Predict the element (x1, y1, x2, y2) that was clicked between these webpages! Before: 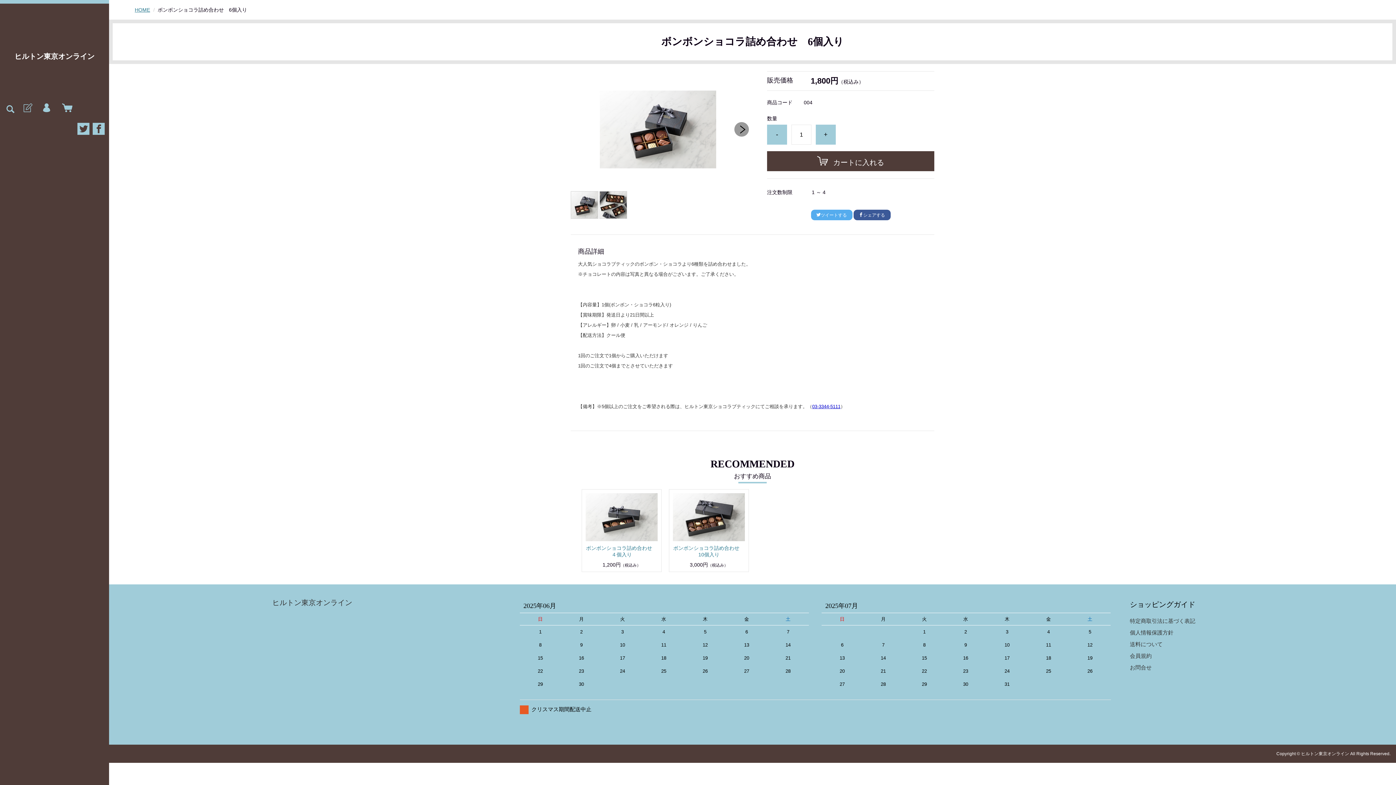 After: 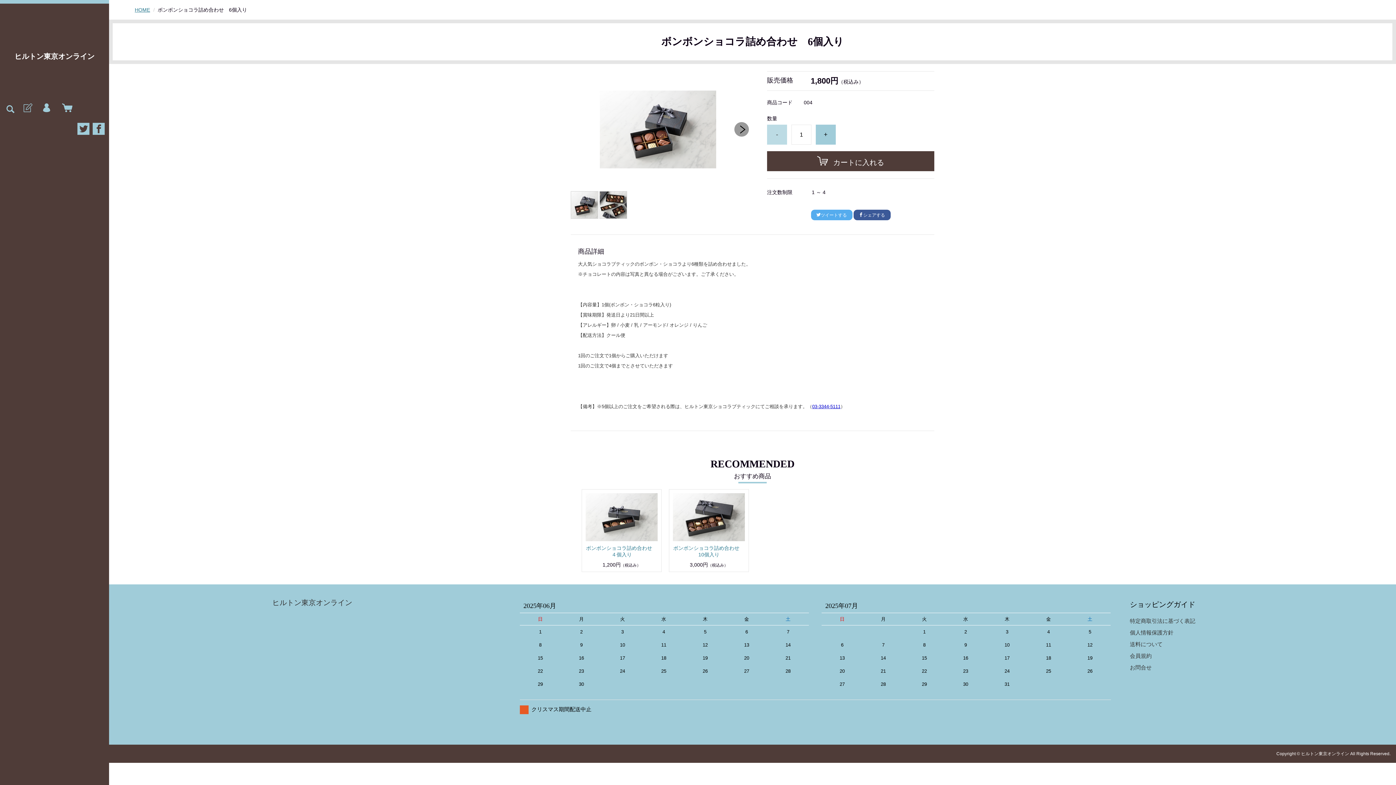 Action: label: - bbox: (767, 124, 787, 144)